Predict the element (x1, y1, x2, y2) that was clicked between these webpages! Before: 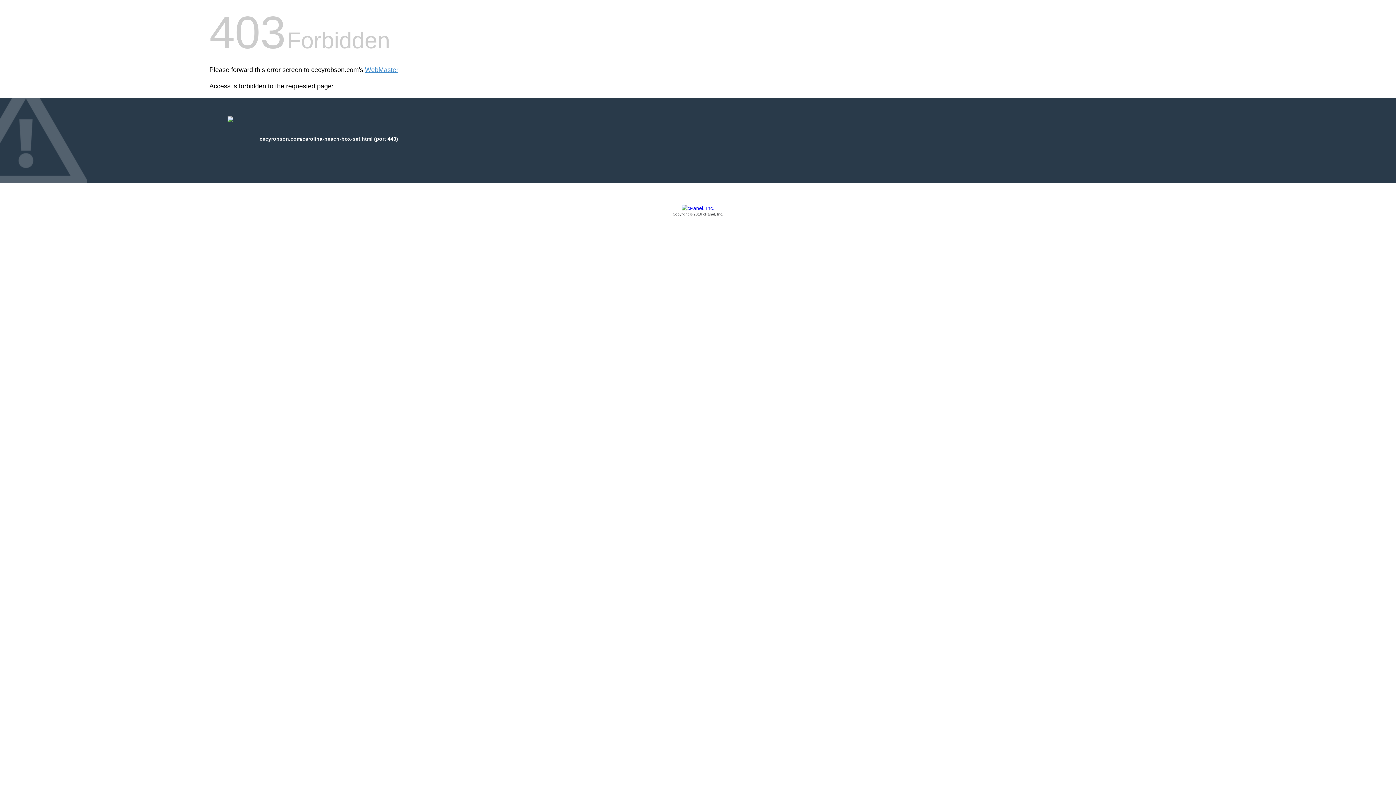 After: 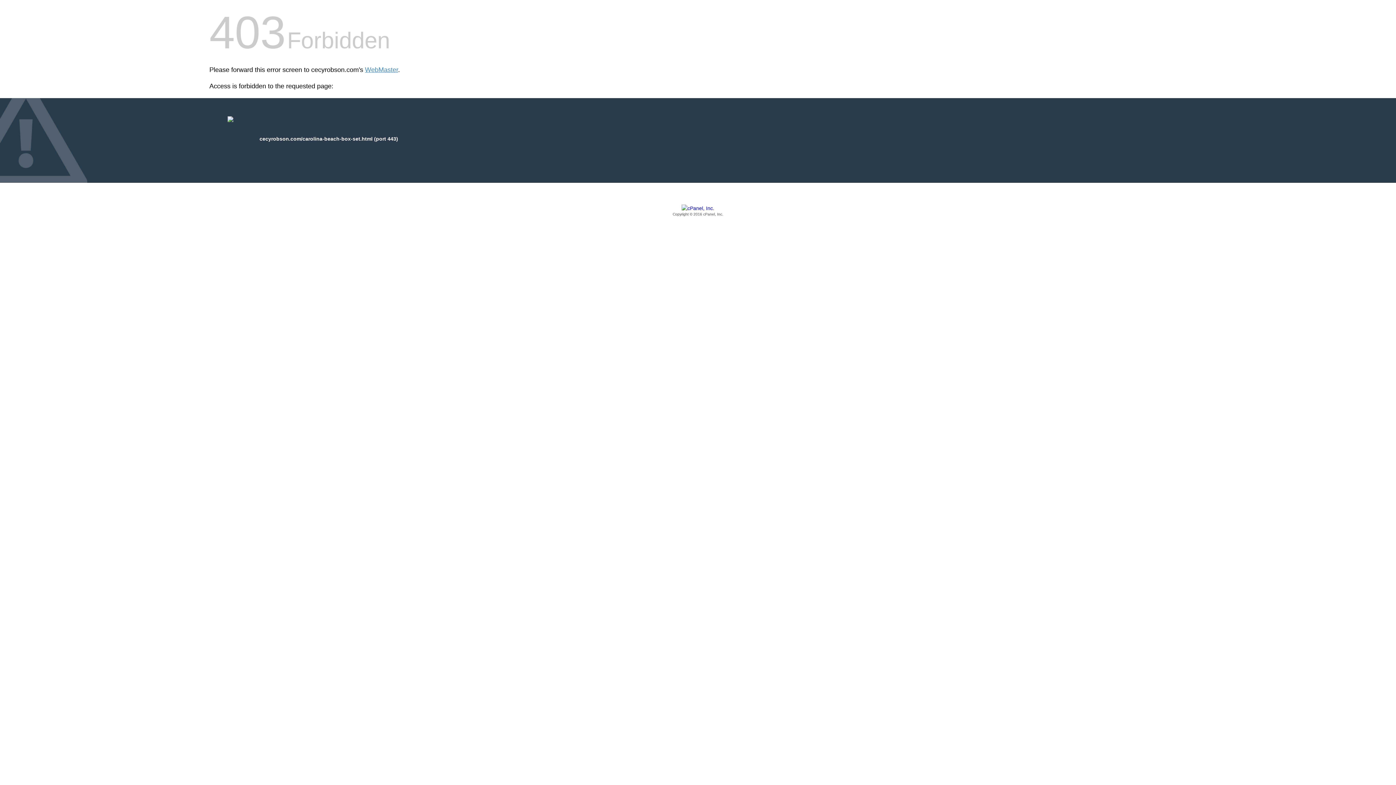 Action: bbox: (209, 205, 1186, 217) label: Copyright © 2016 cPanel, Inc.